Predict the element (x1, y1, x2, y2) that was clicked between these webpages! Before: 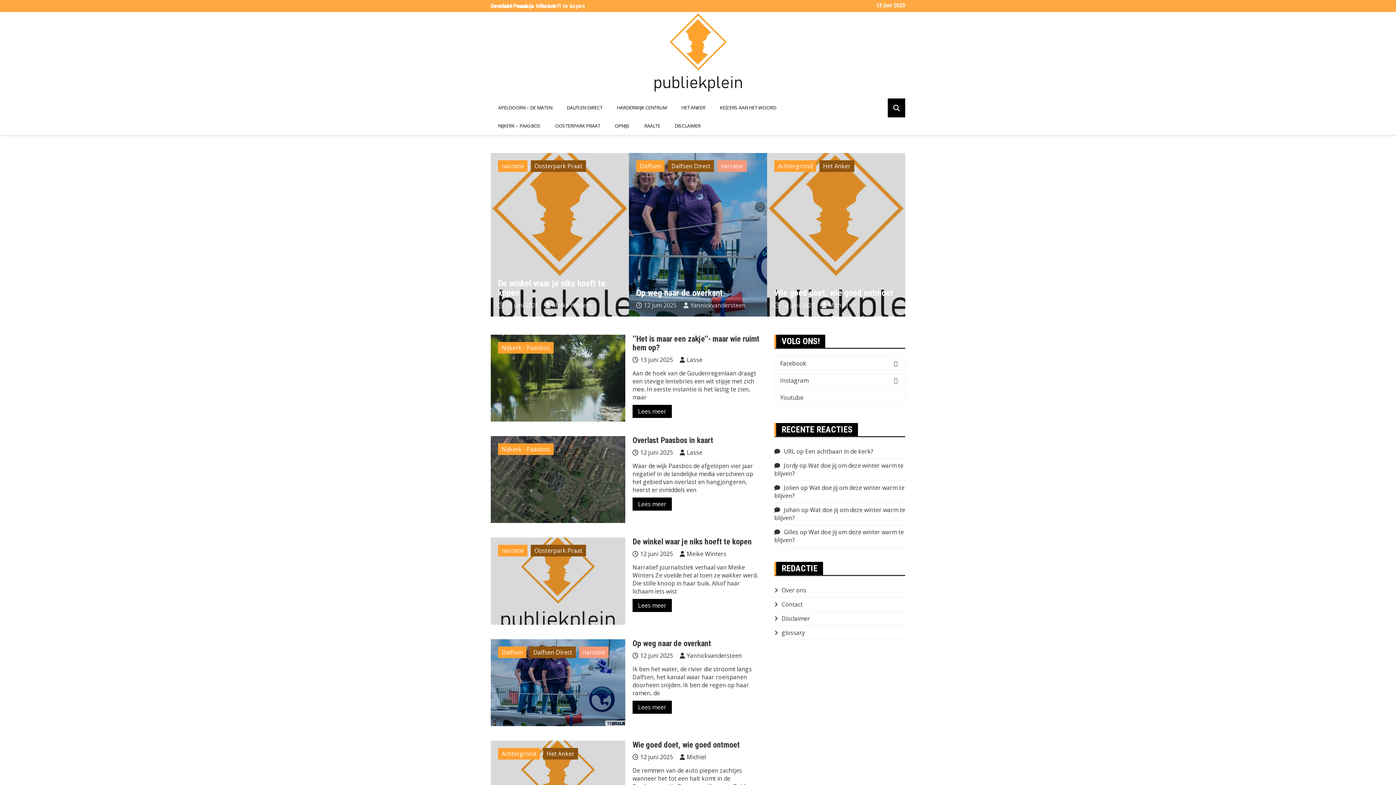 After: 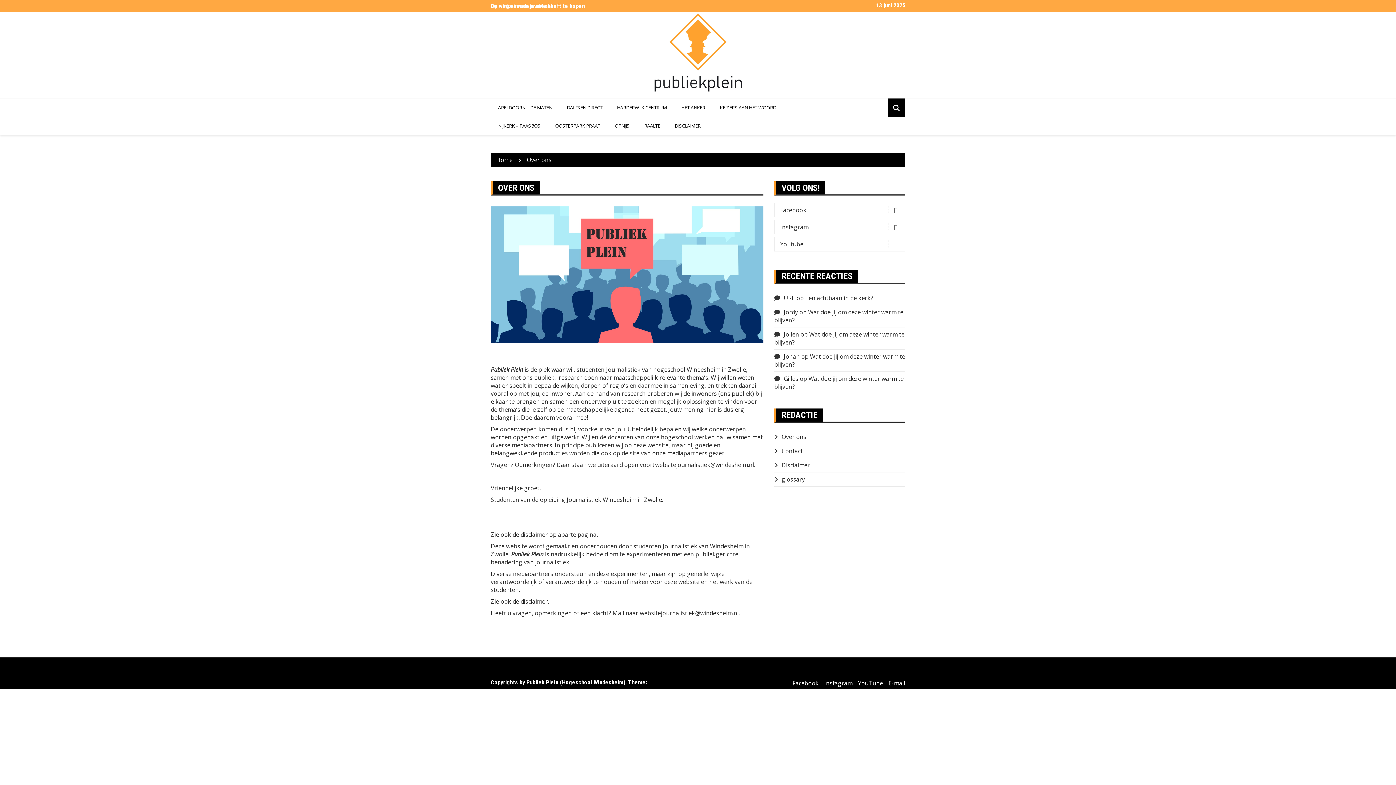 Action: label: Over ons bbox: (774, 586, 806, 594)